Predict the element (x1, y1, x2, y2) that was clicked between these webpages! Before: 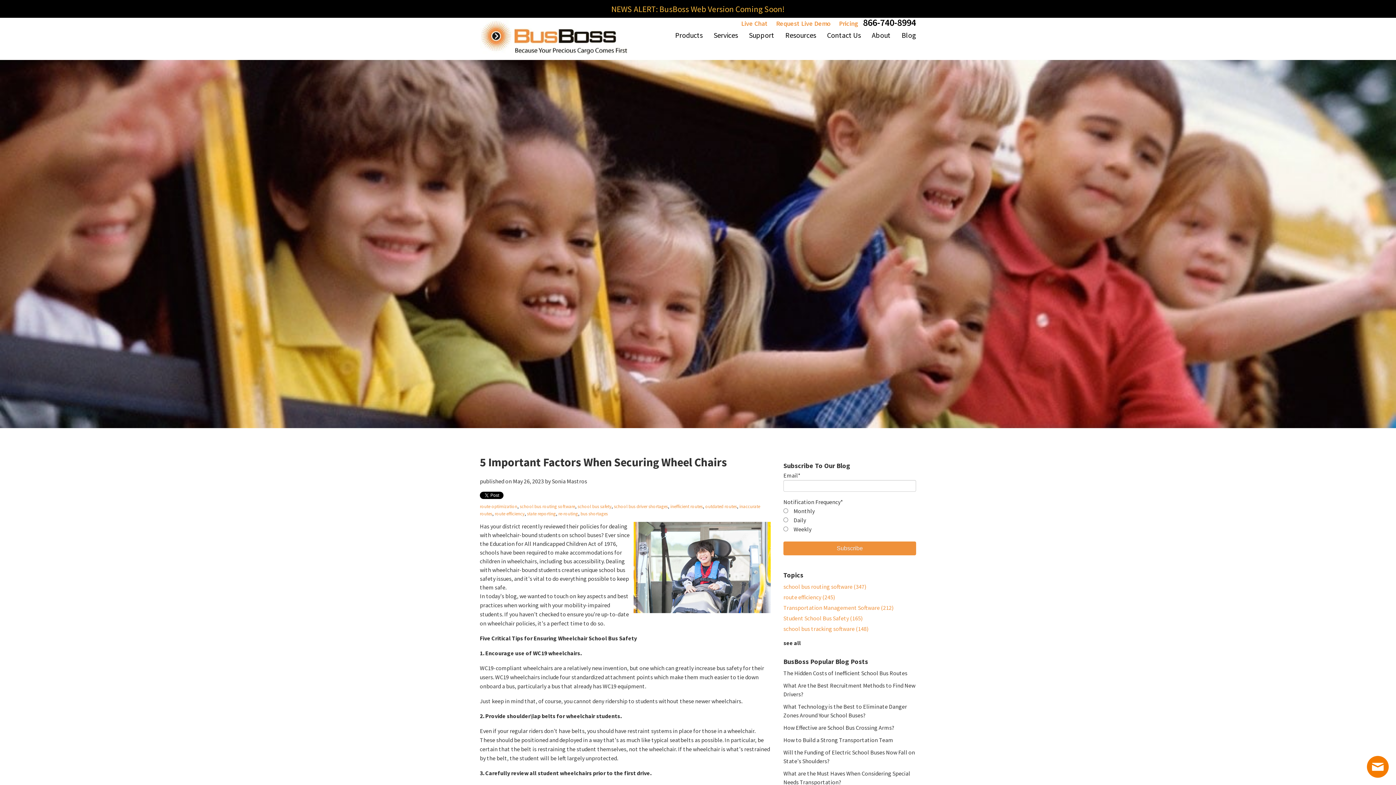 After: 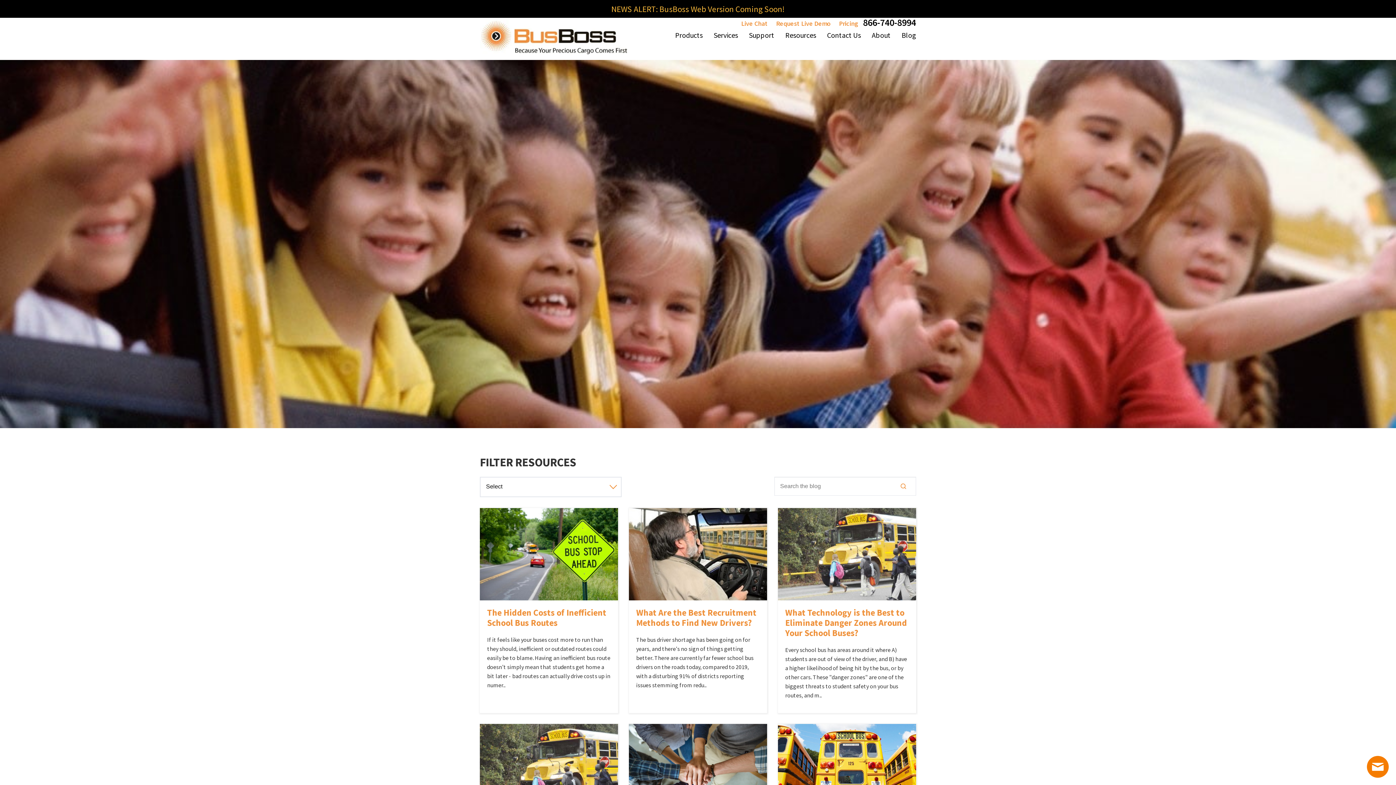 Action: bbox: (783, 604, 893, 611) label: Transportation Management Software (212)